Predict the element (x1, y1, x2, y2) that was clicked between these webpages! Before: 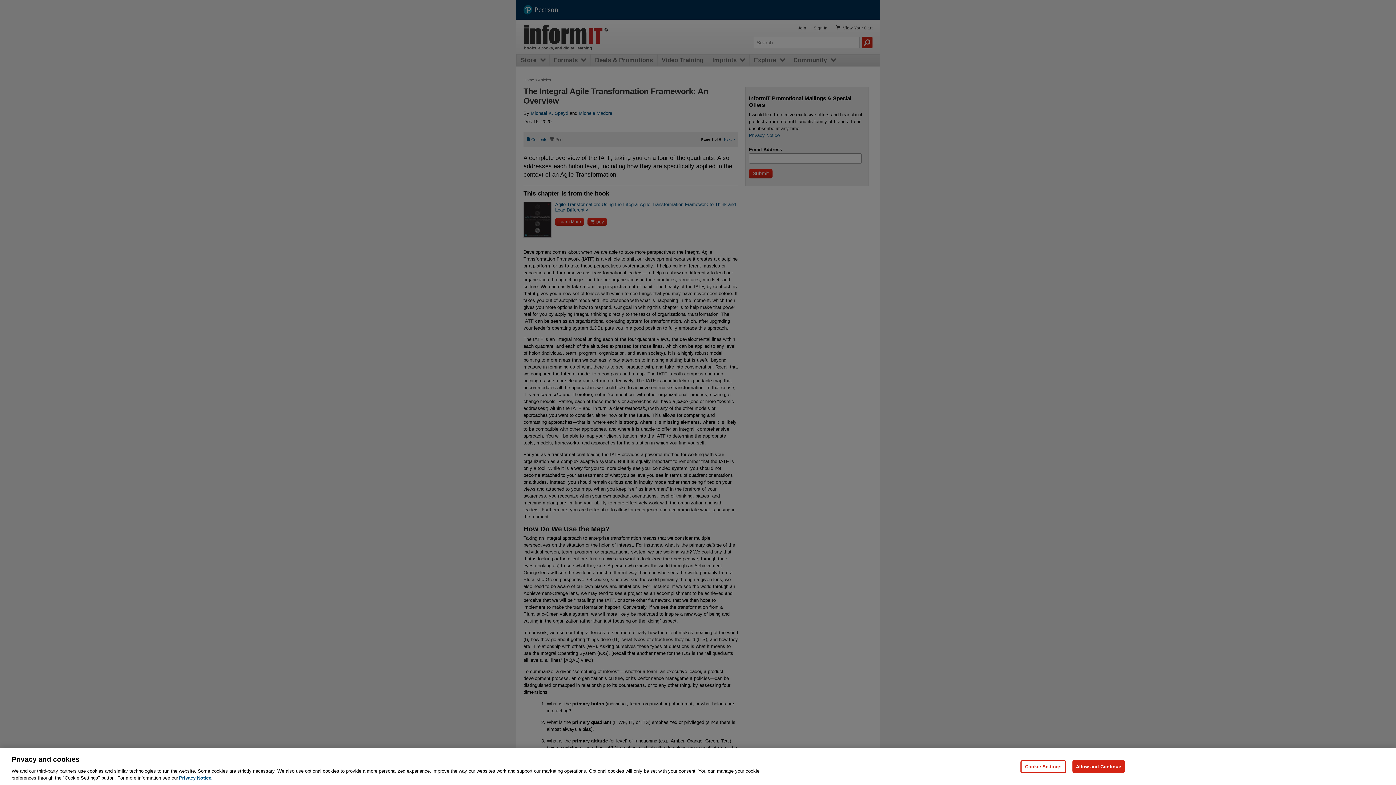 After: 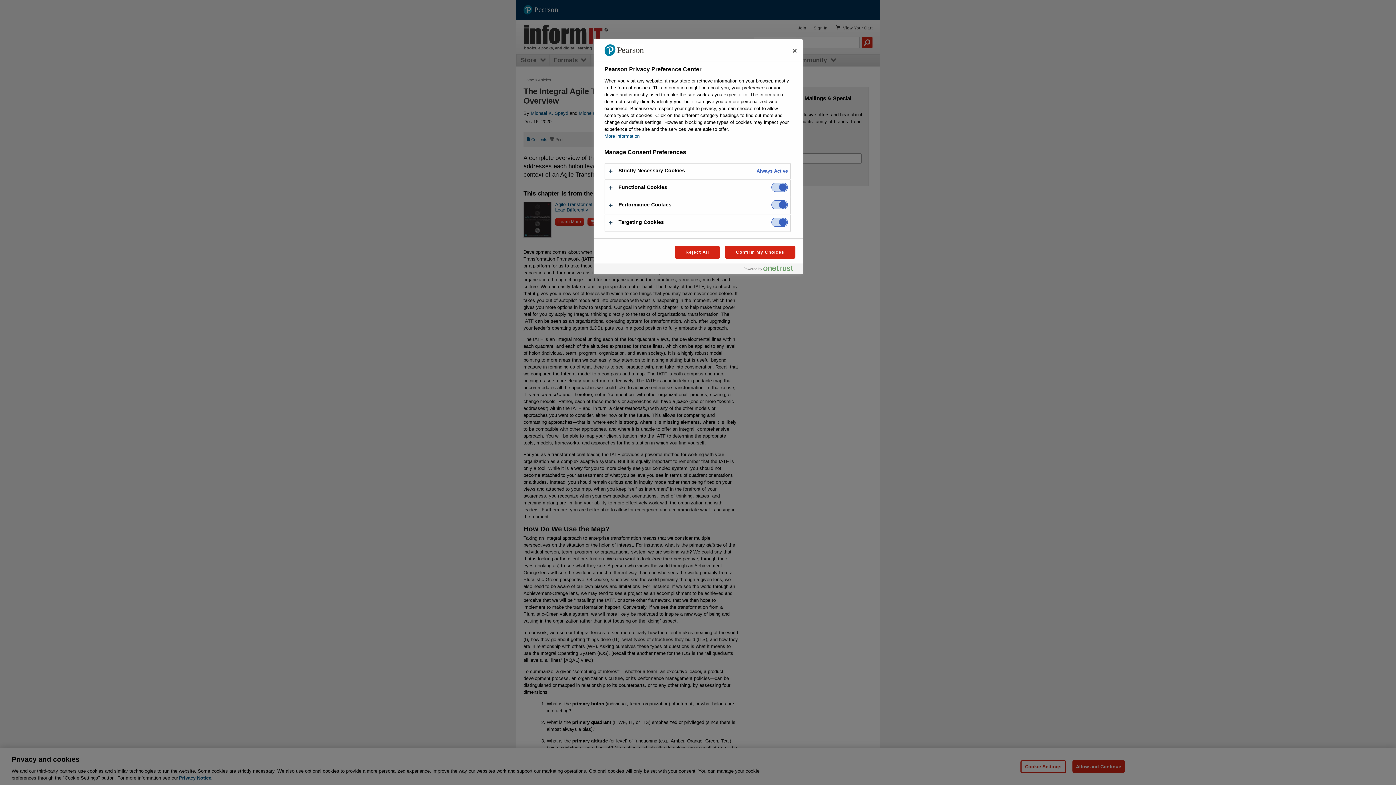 Action: bbox: (1020, 760, 1066, 773) label: Cookie Settings